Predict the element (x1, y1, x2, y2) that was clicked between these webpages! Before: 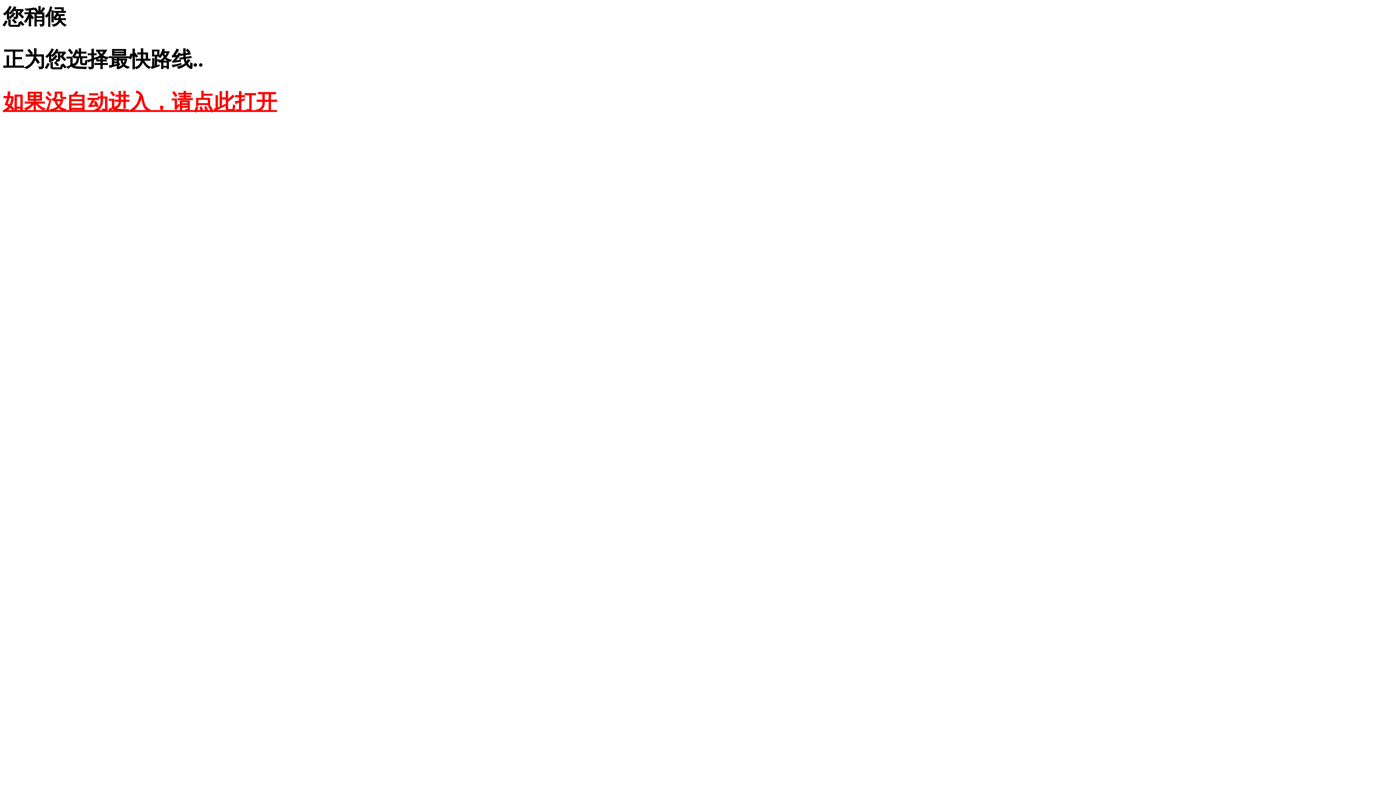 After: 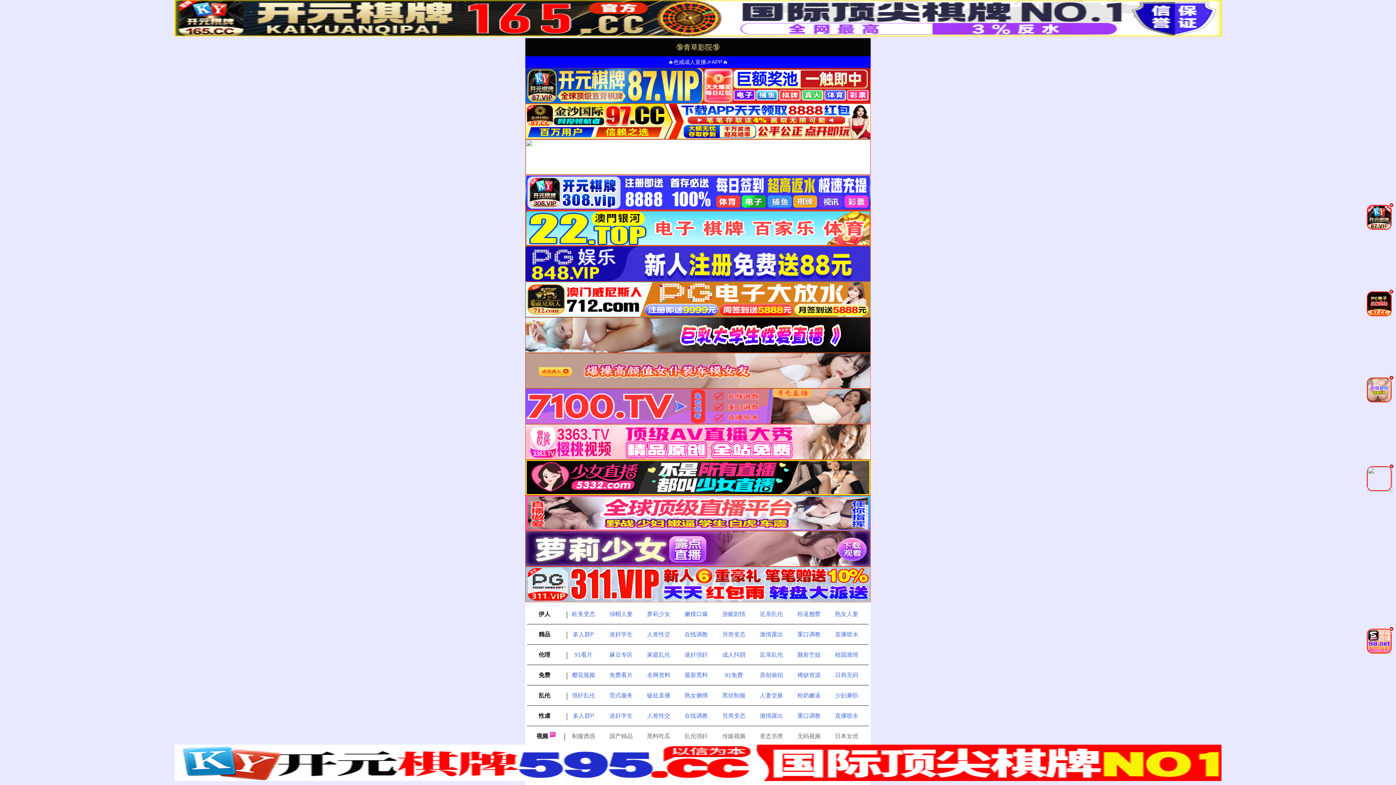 Action: label: 如果没自动进入，请点此打开 bbox: (2, 90, 277, 113)